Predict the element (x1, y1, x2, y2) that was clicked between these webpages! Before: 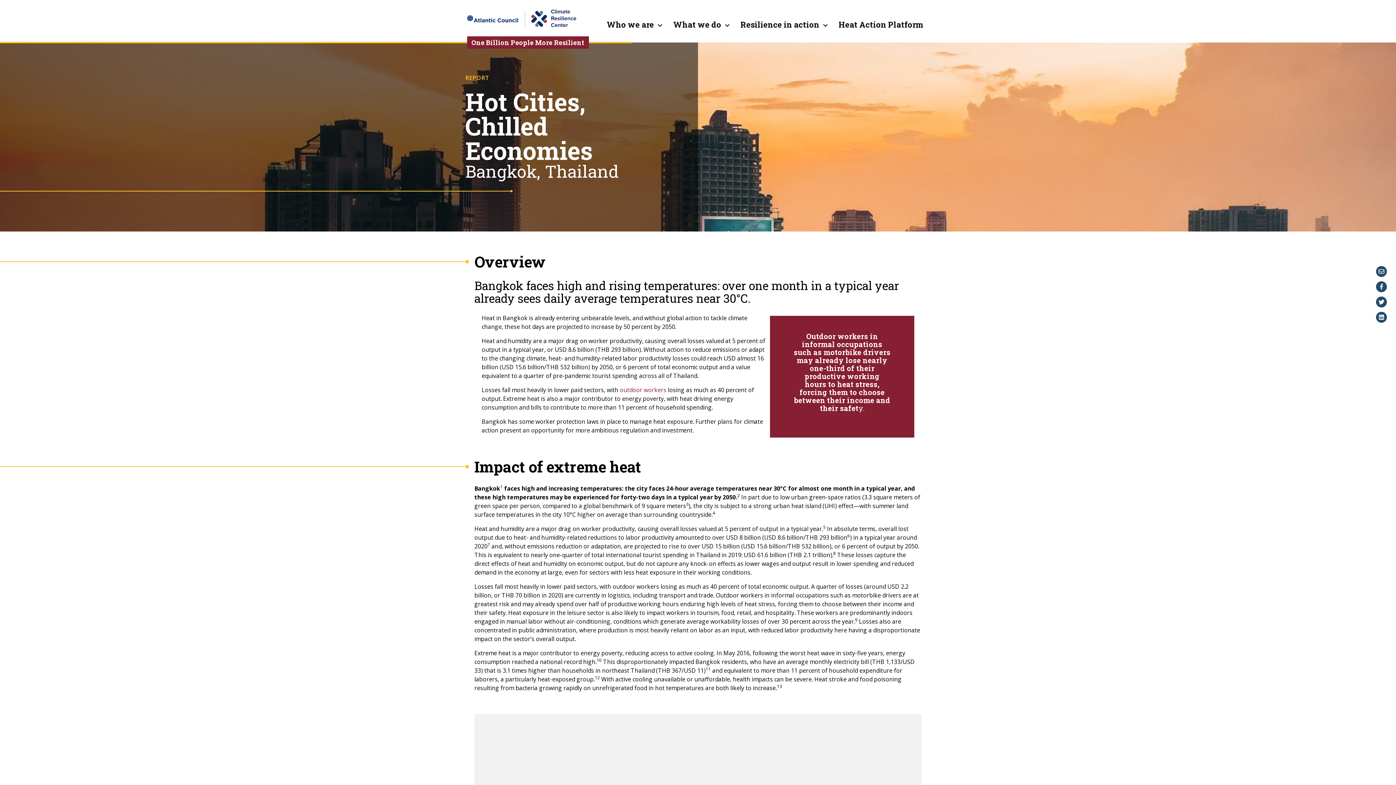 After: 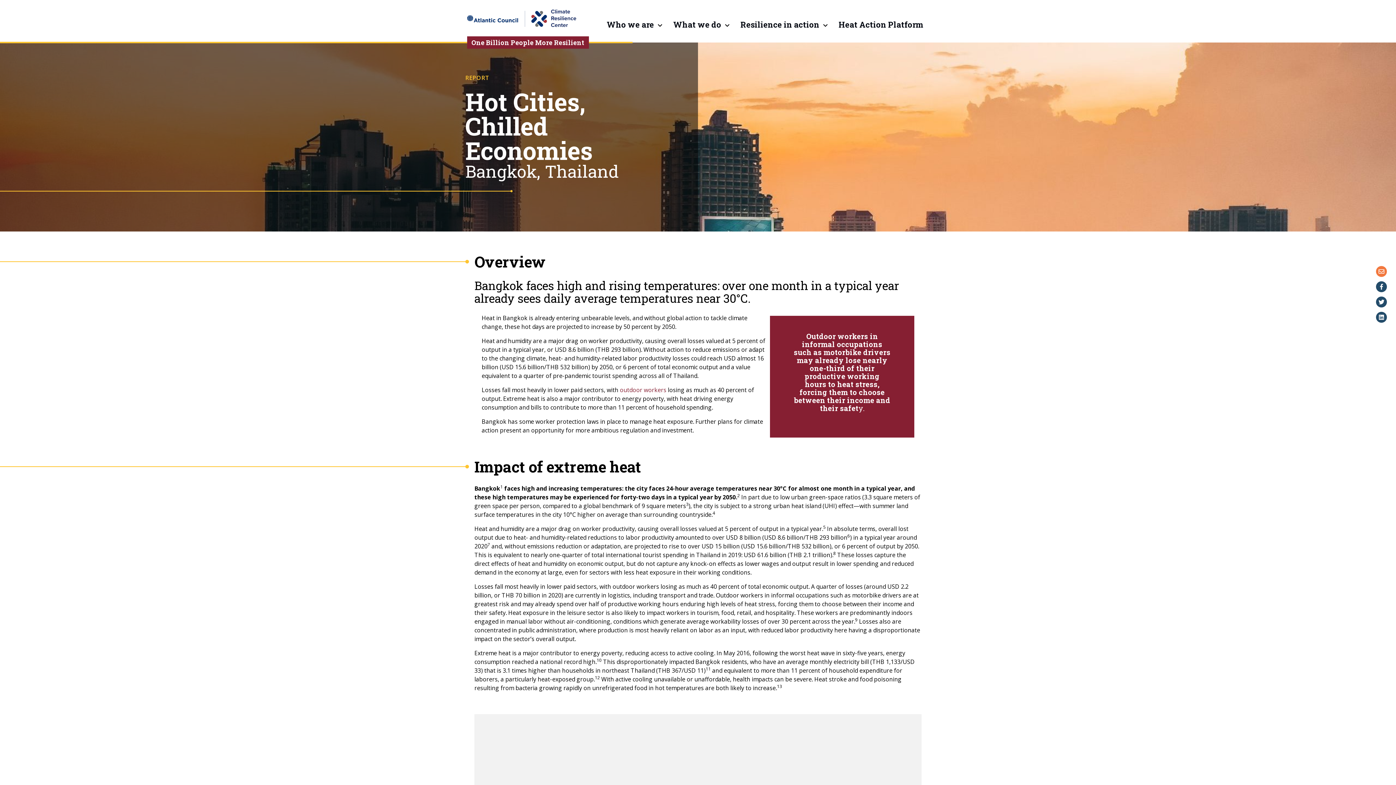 Action: bbox: (1376, 266, 1387, 276)